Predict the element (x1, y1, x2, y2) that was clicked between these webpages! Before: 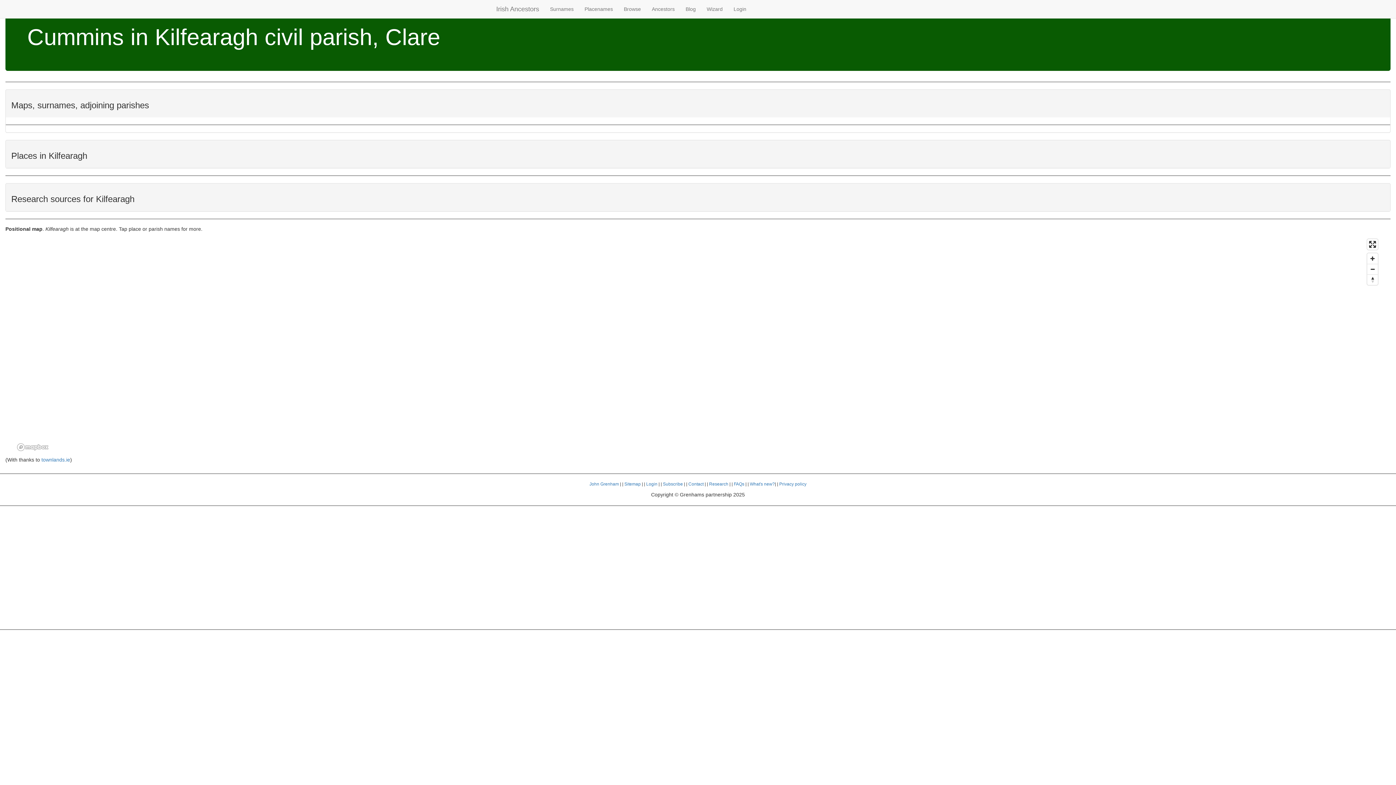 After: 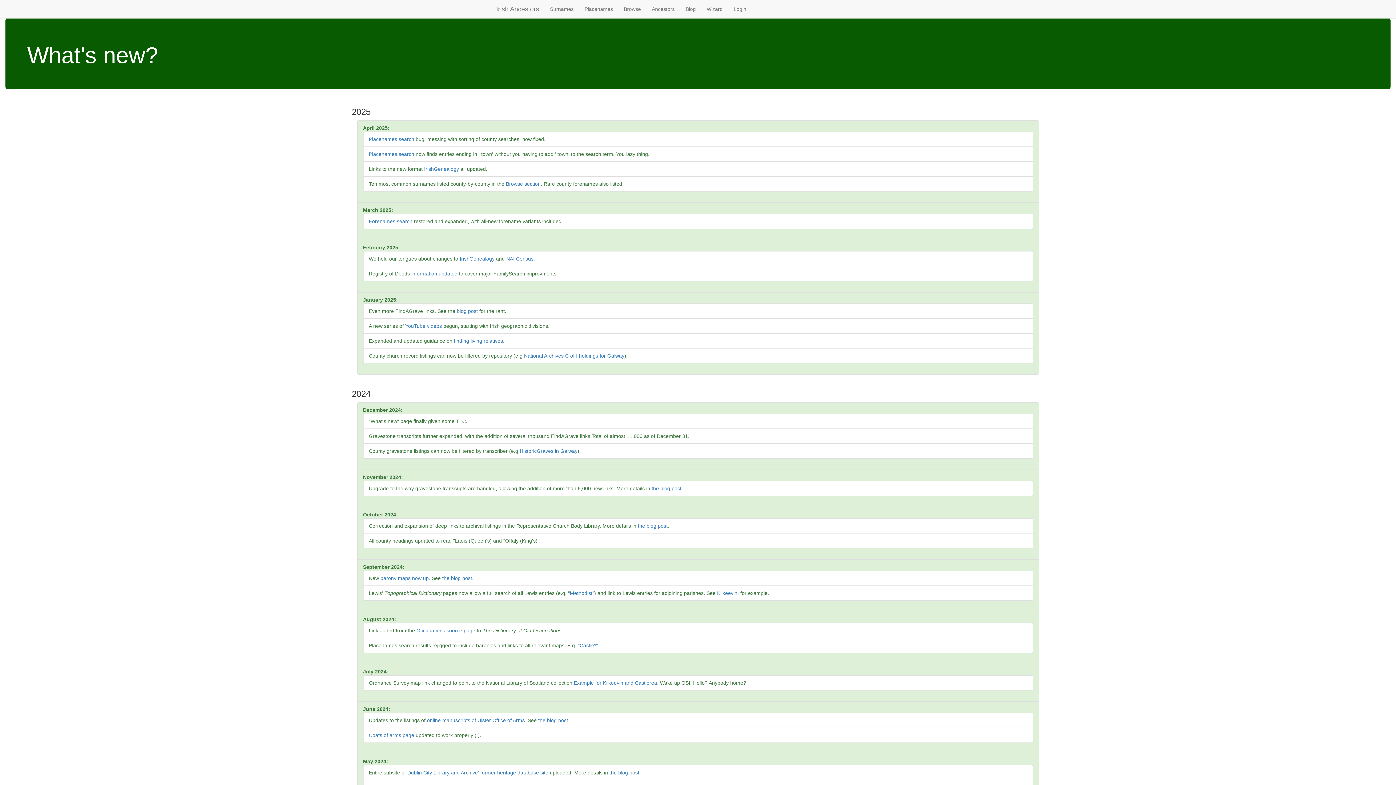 Action: bbox: (750, 481, 775, 486) label: What's new?